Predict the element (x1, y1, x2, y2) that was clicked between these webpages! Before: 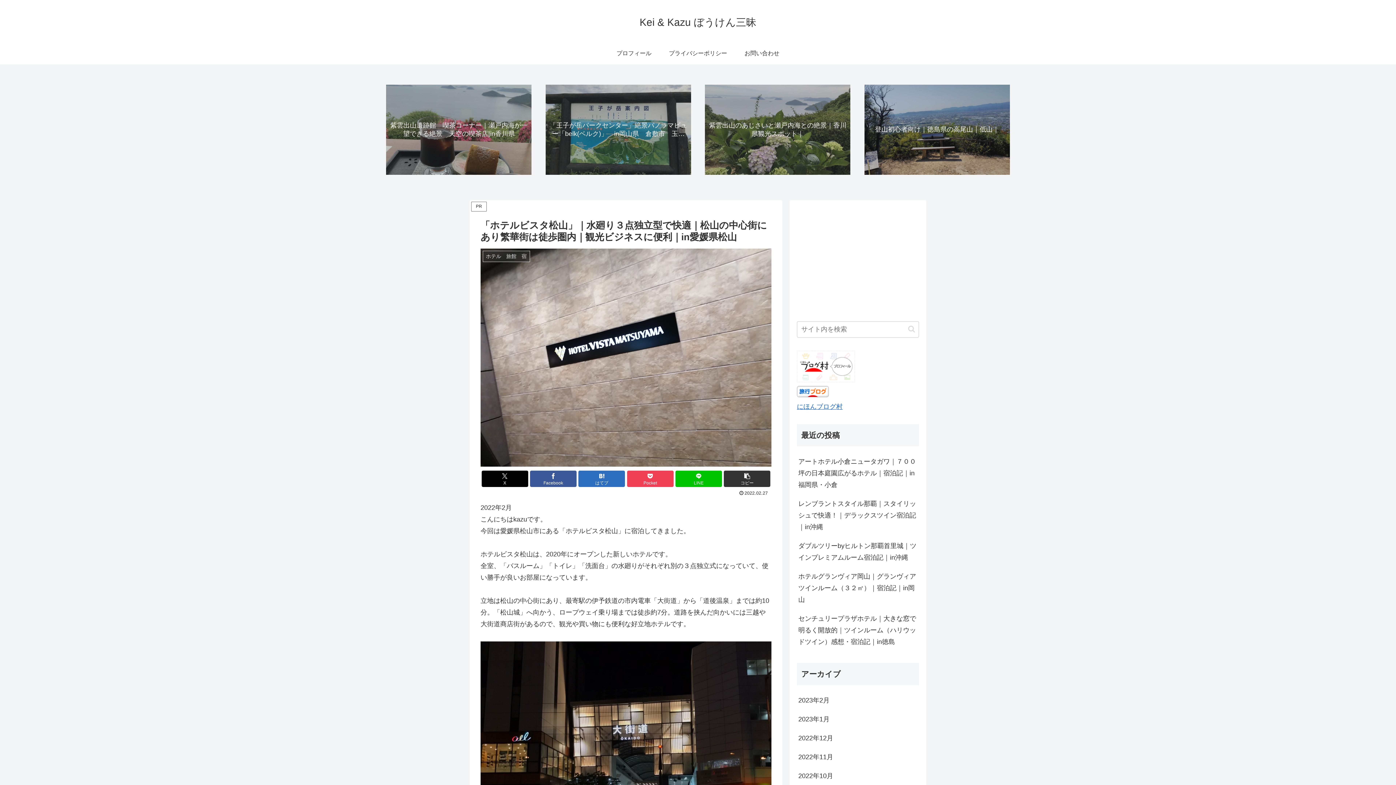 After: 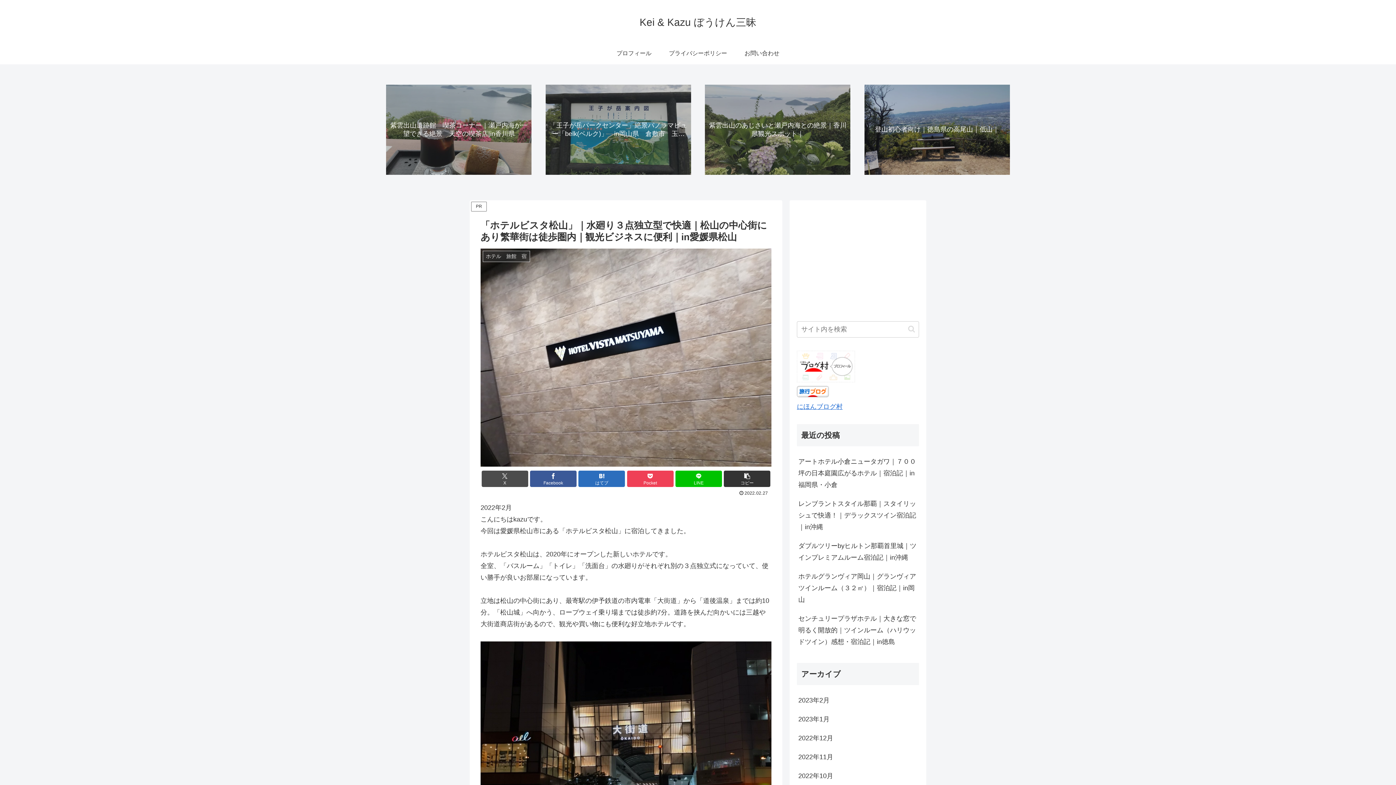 Action: bbox: (481, 470, 528, 487) label: Xでシェア